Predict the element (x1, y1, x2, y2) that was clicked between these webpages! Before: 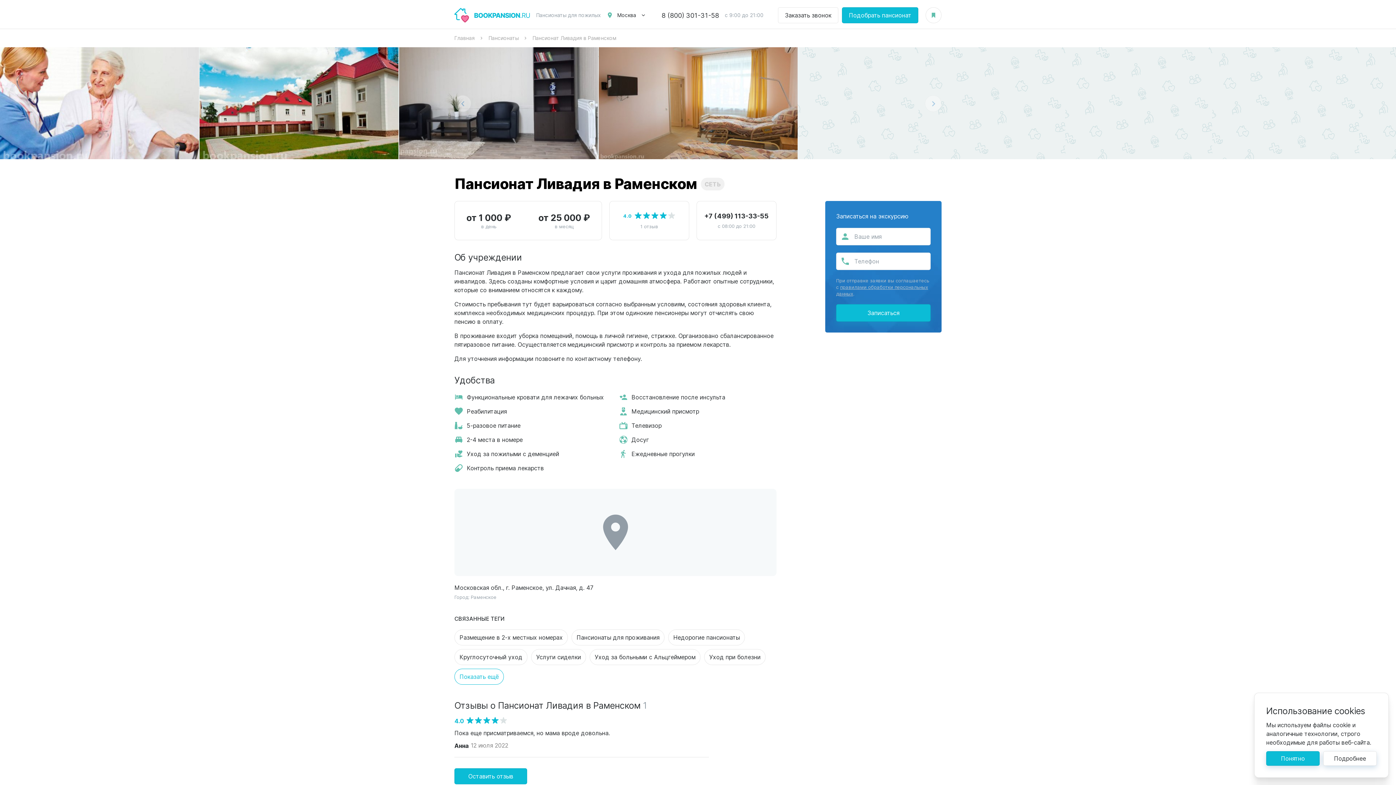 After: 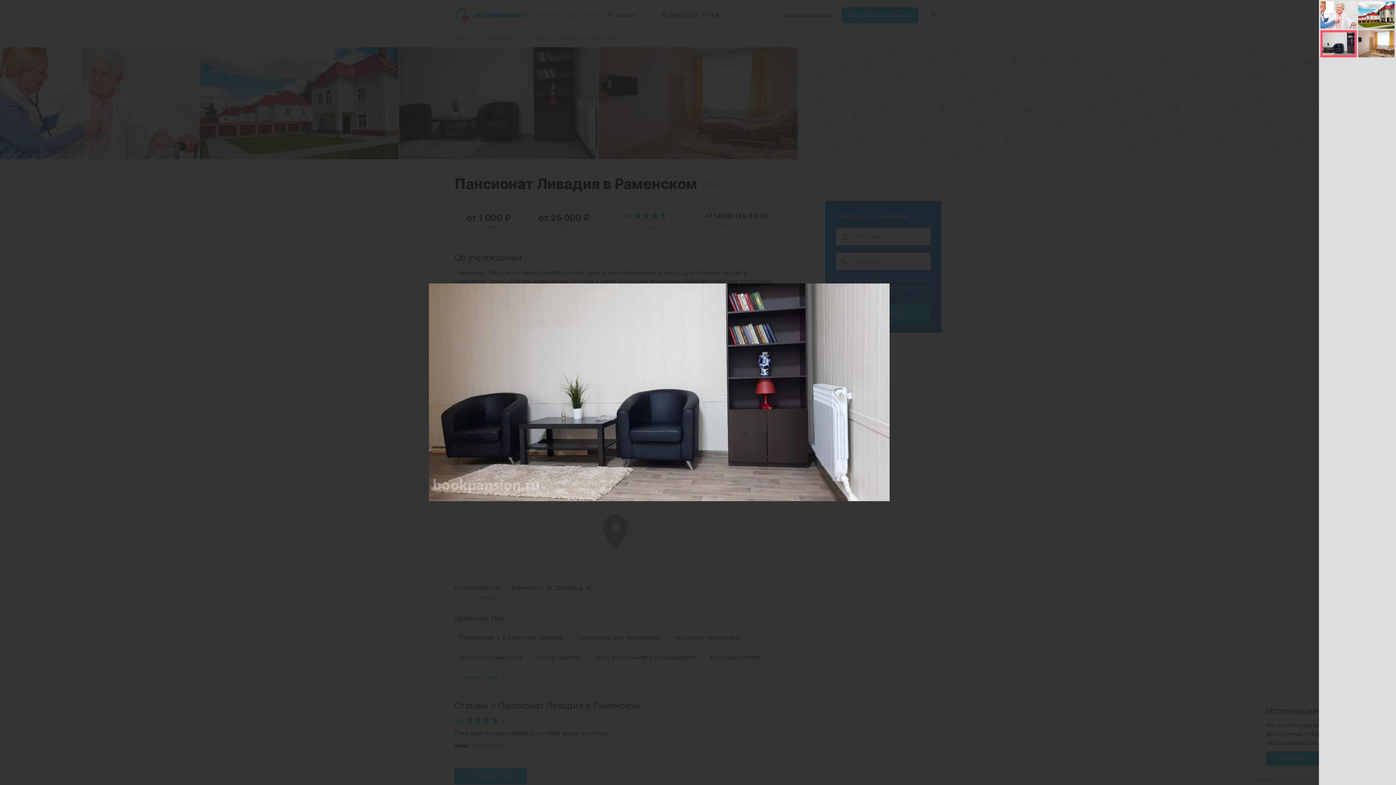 Action: bbox: (399, 47, 598, 159)